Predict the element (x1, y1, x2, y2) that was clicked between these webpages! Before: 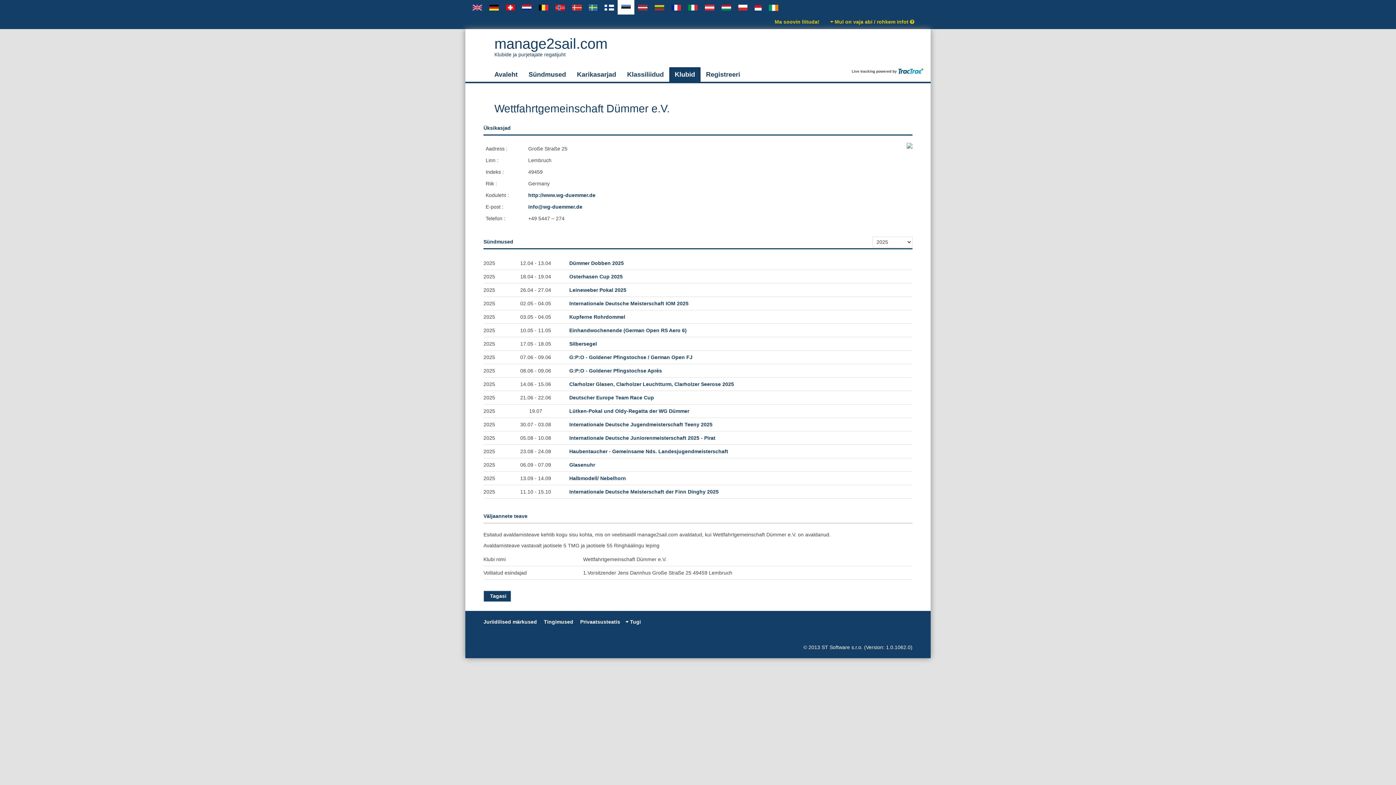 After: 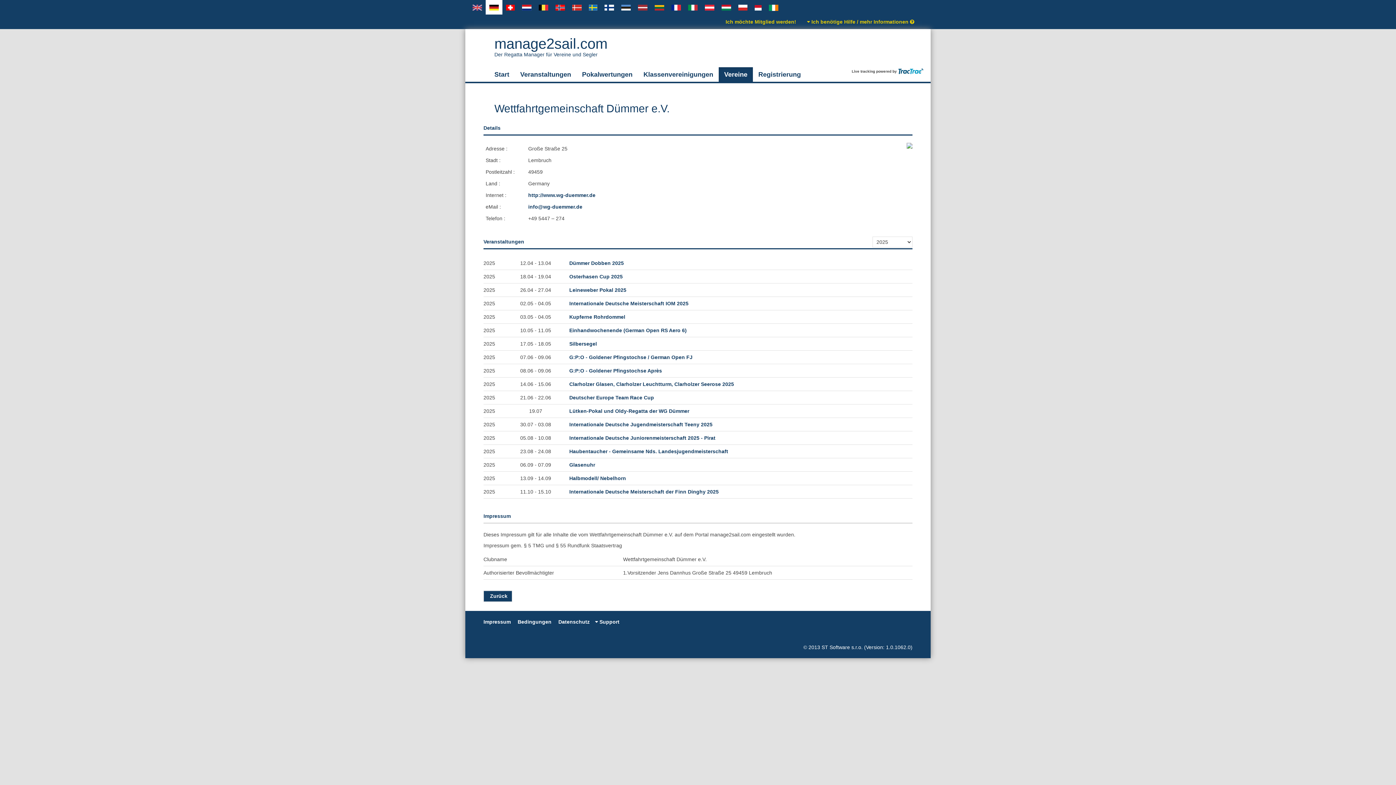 Action: bbox: (485, 0, 502, 14)